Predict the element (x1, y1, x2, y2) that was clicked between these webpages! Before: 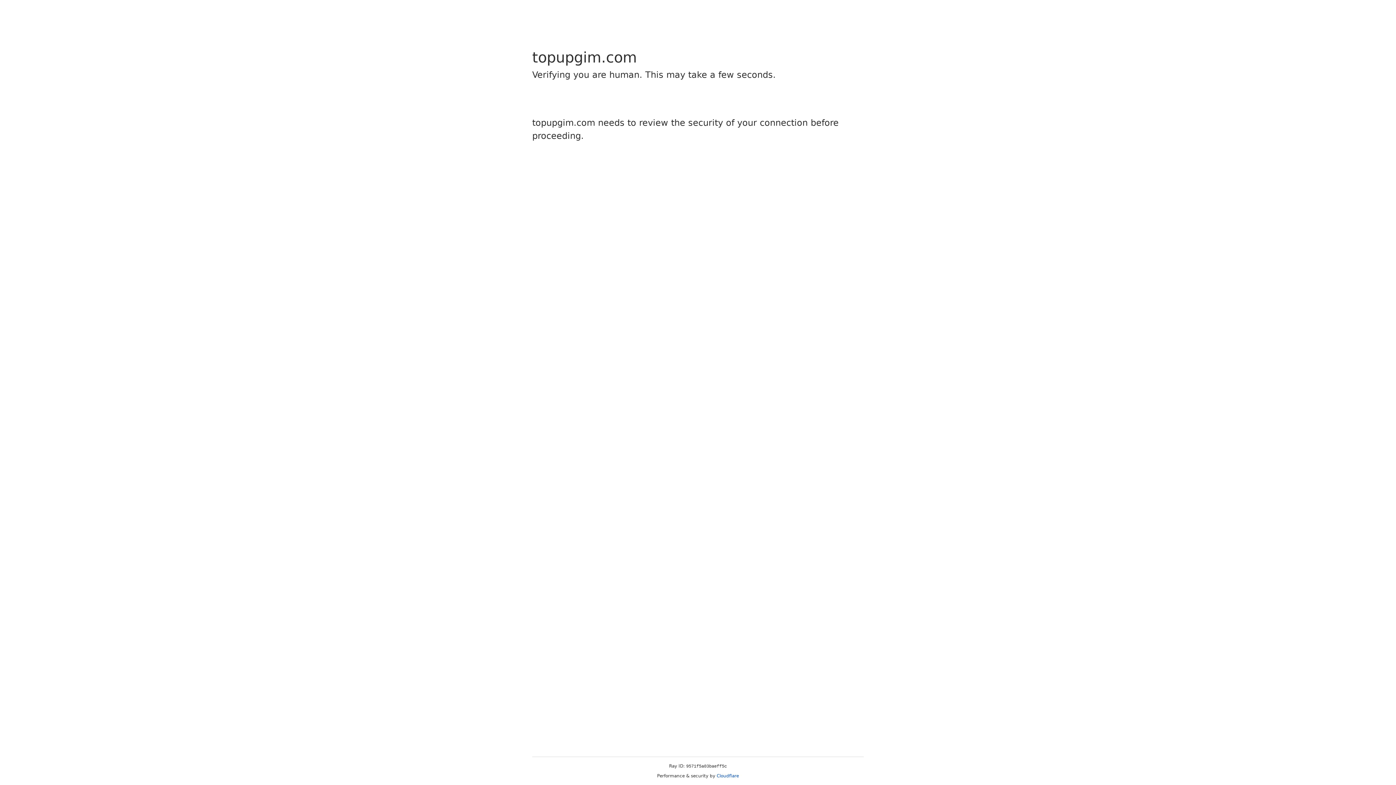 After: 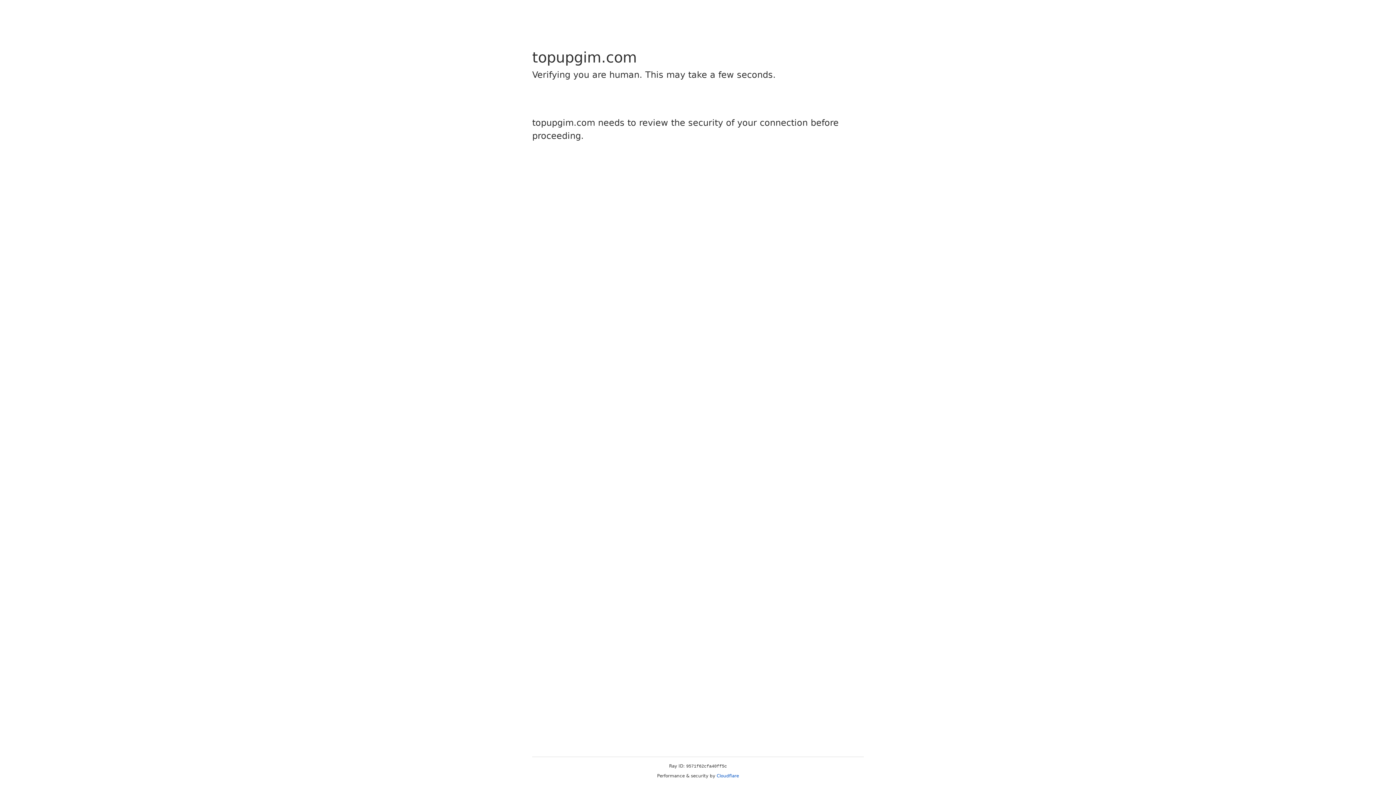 Action: label: Cloudflare bbox: (716, 773, 739, 778)